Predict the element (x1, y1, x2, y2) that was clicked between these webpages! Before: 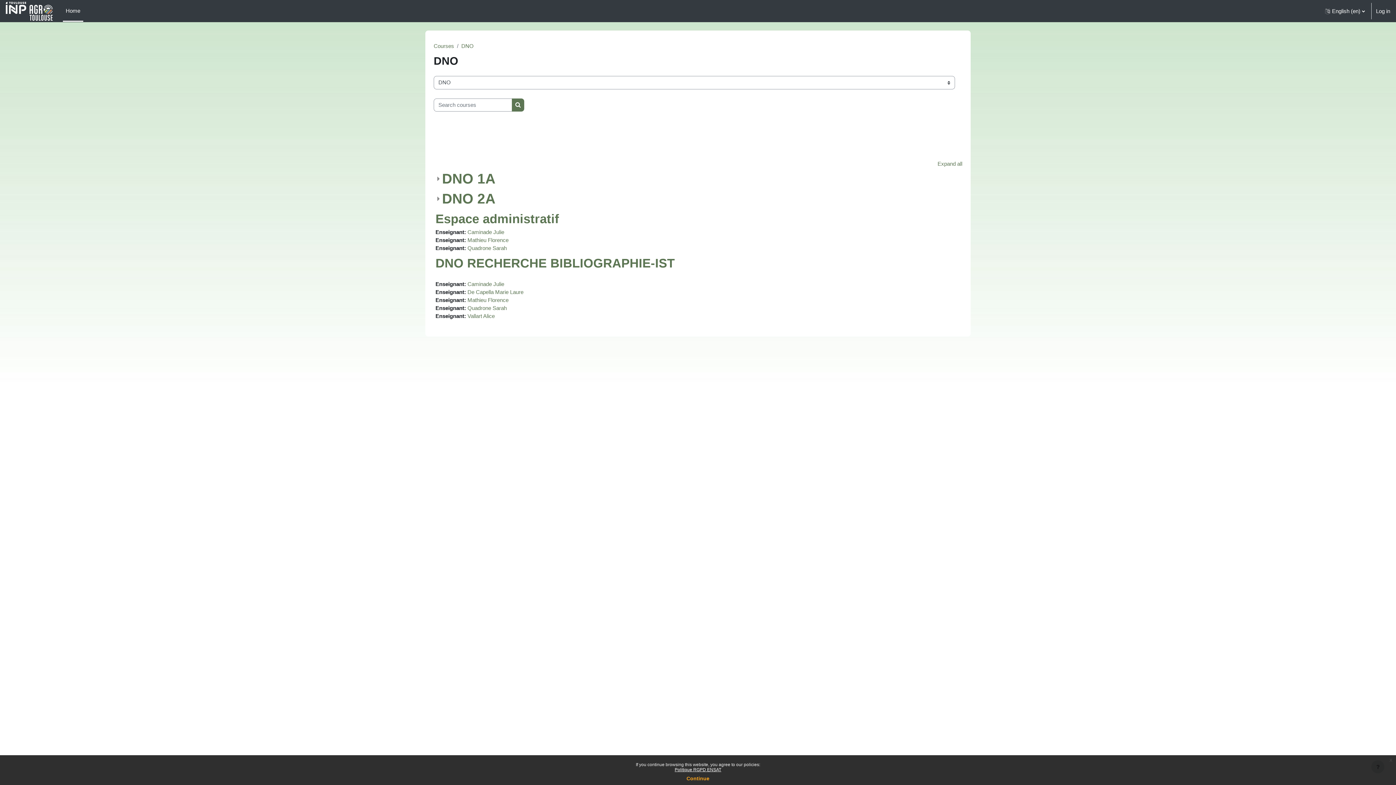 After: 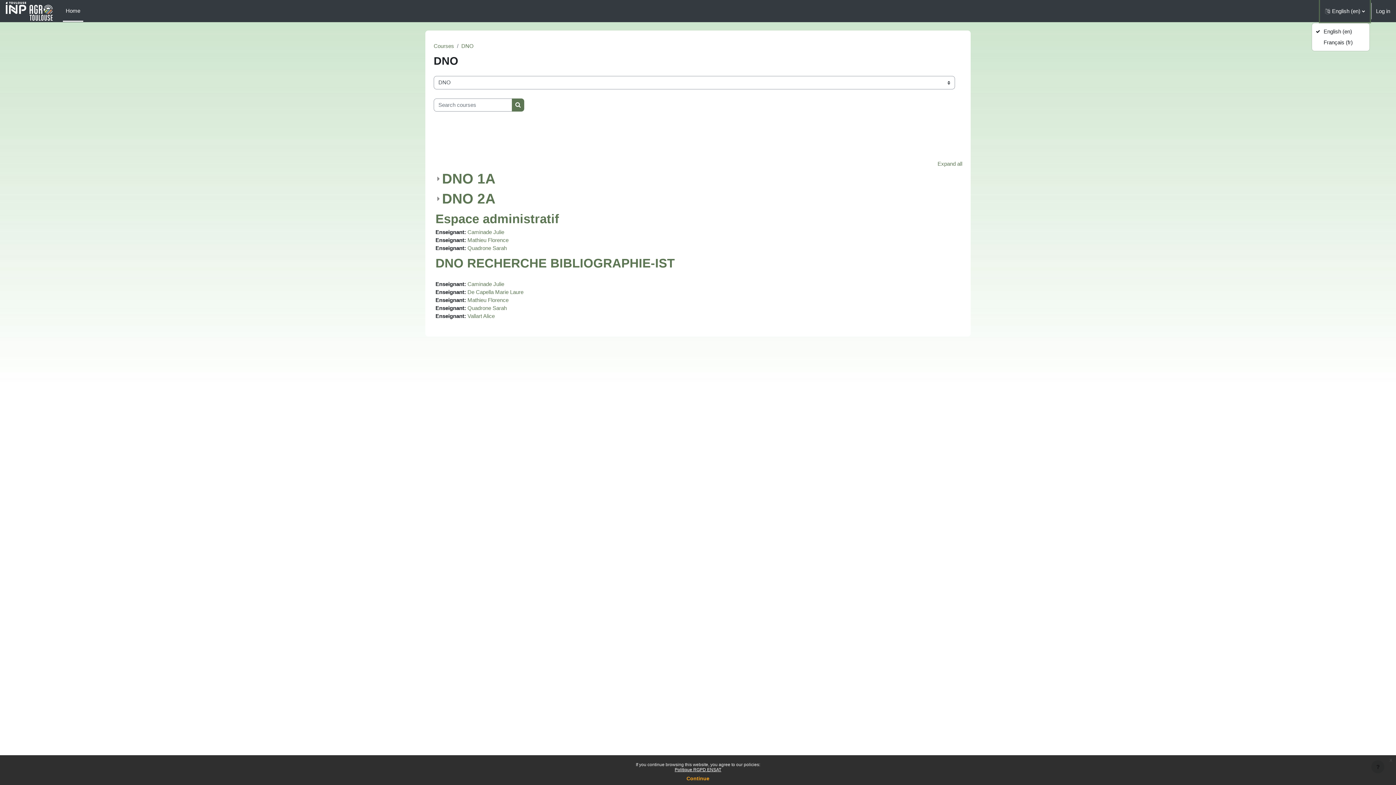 Action: label: Language bbox: (1320, 0, 1370, 22)